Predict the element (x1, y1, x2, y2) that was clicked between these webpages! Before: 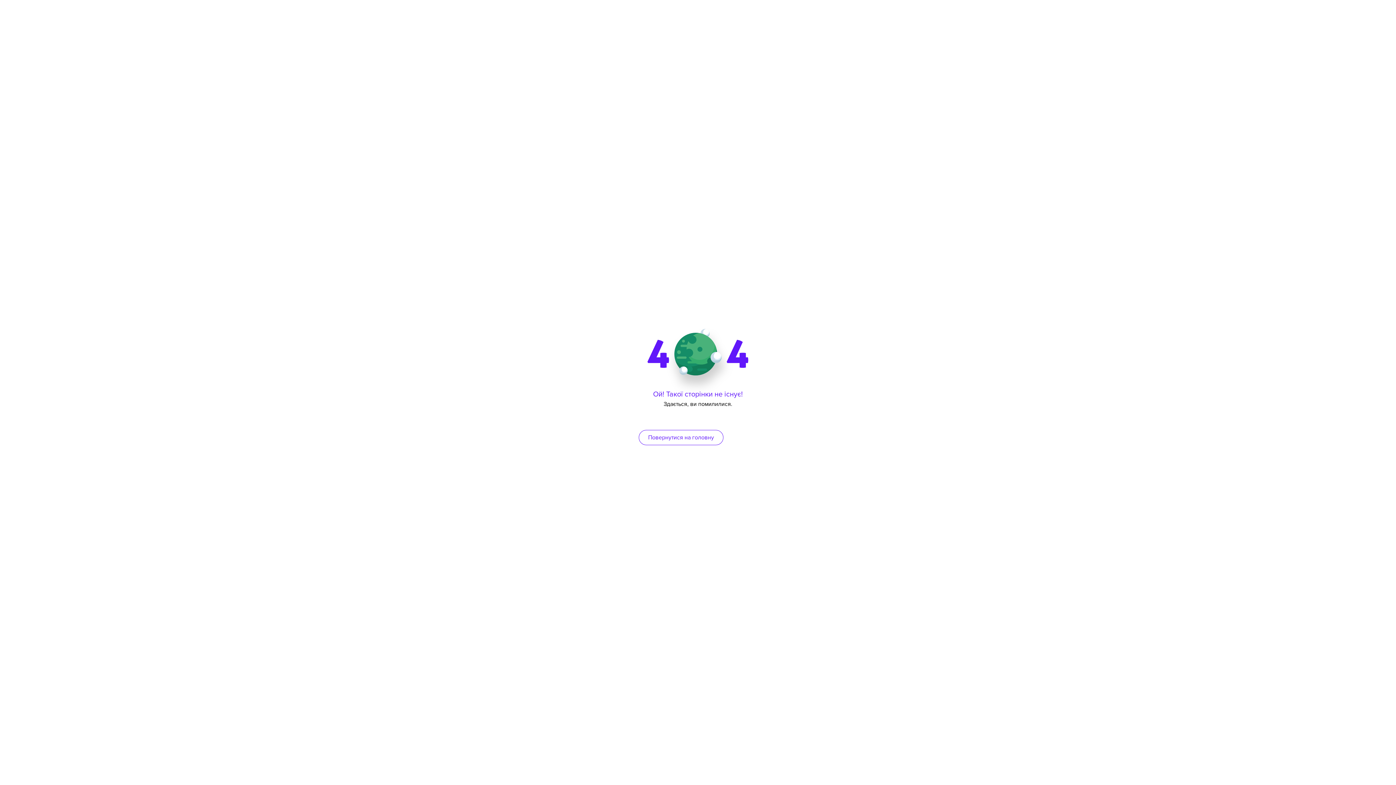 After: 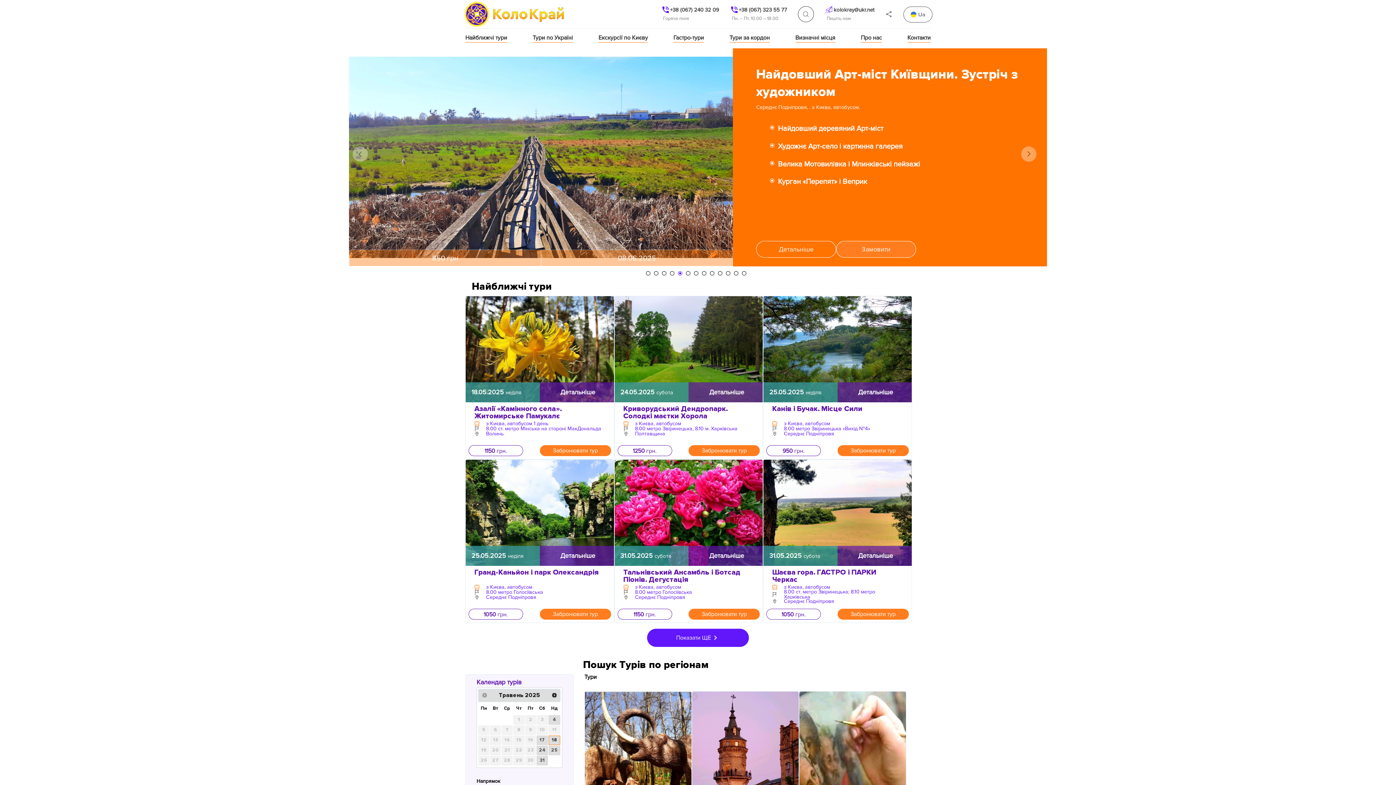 Action: label: Повернутися на головну bbox: (638, 430, 723, 445)